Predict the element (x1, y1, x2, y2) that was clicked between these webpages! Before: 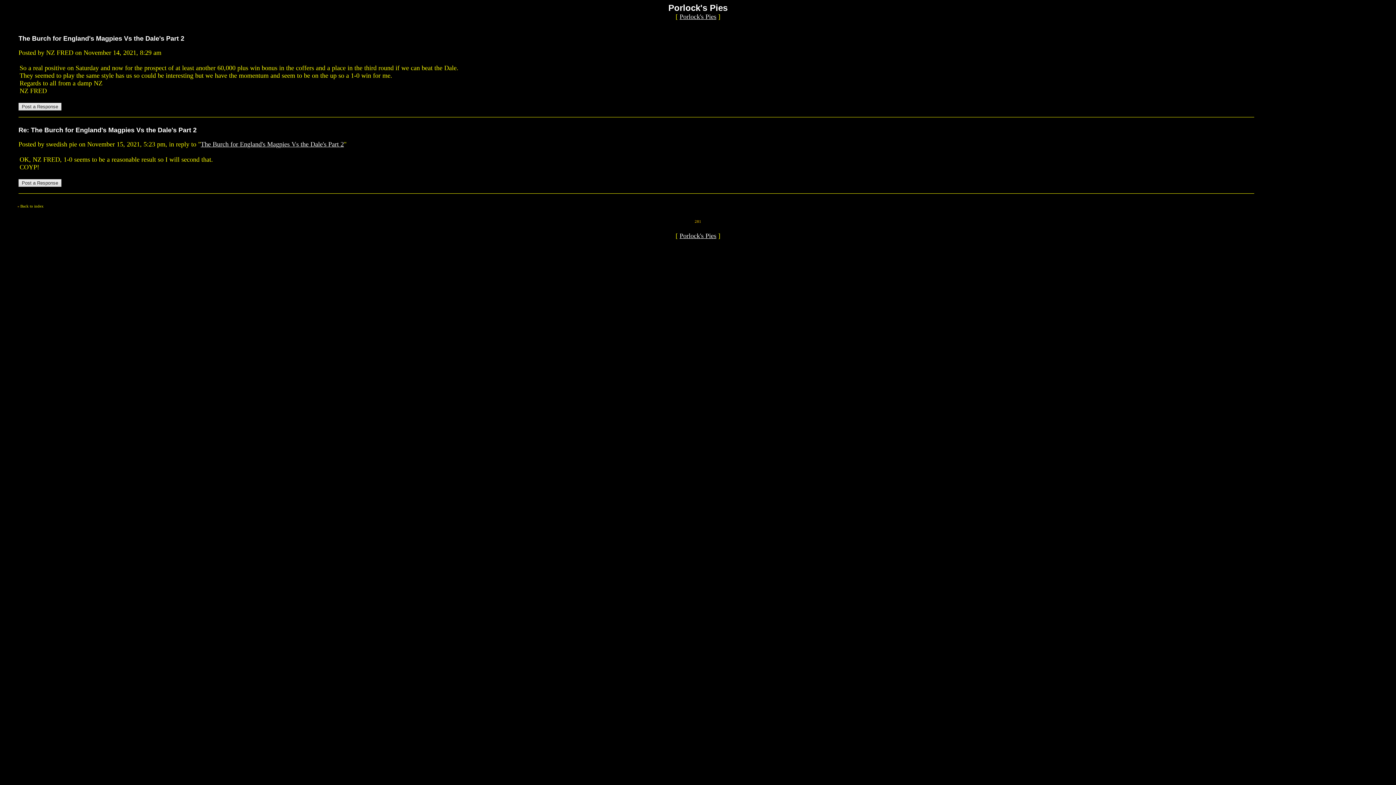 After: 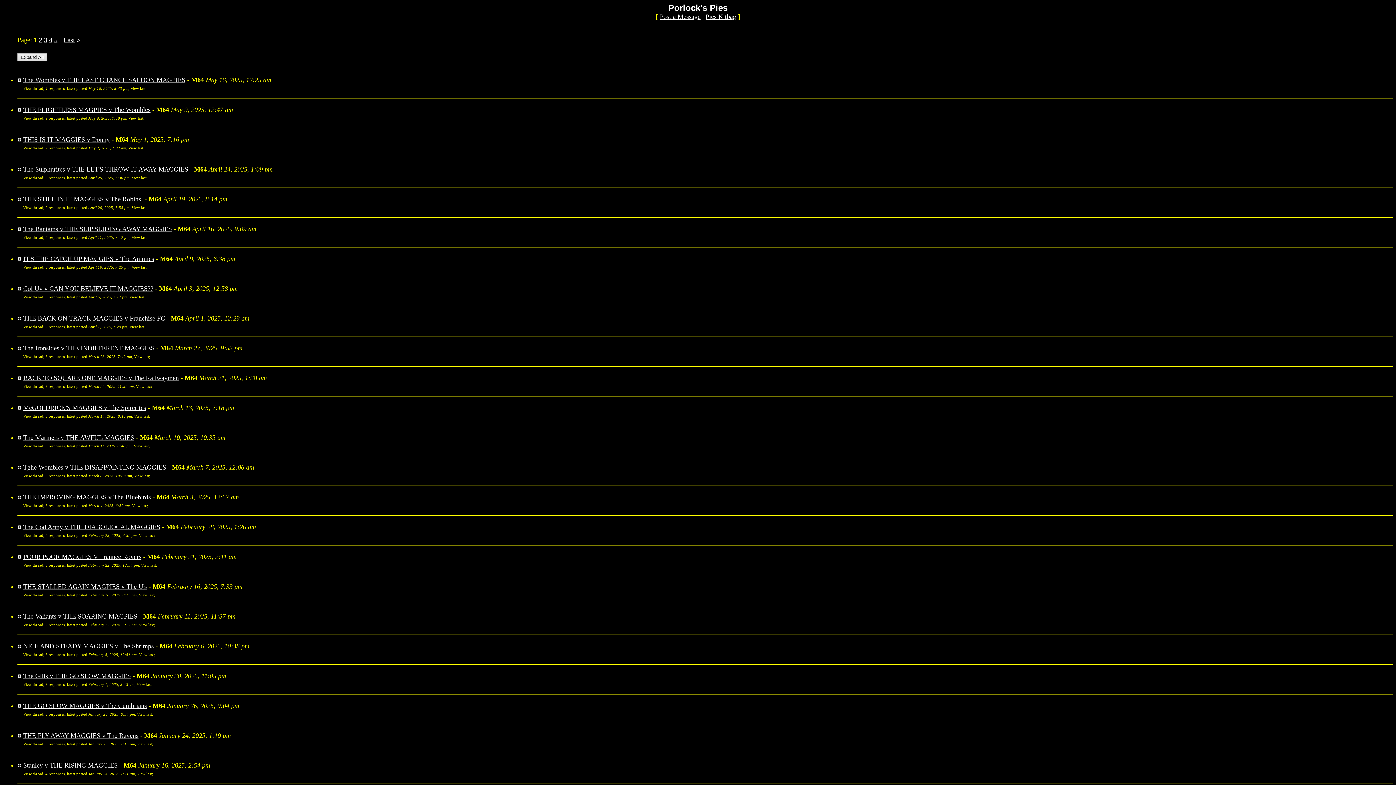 Action: label:  Back to index bbox: (19, 204, 43, 208)